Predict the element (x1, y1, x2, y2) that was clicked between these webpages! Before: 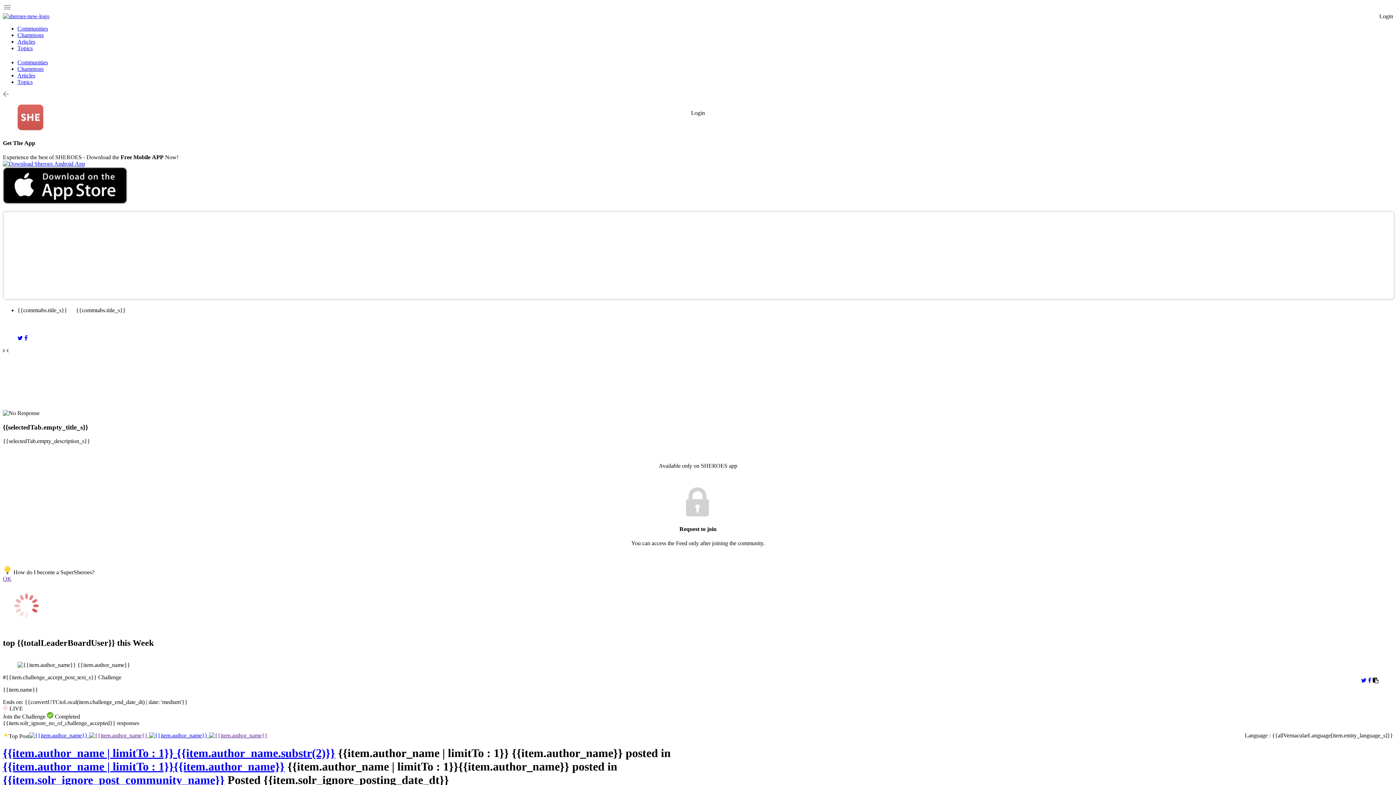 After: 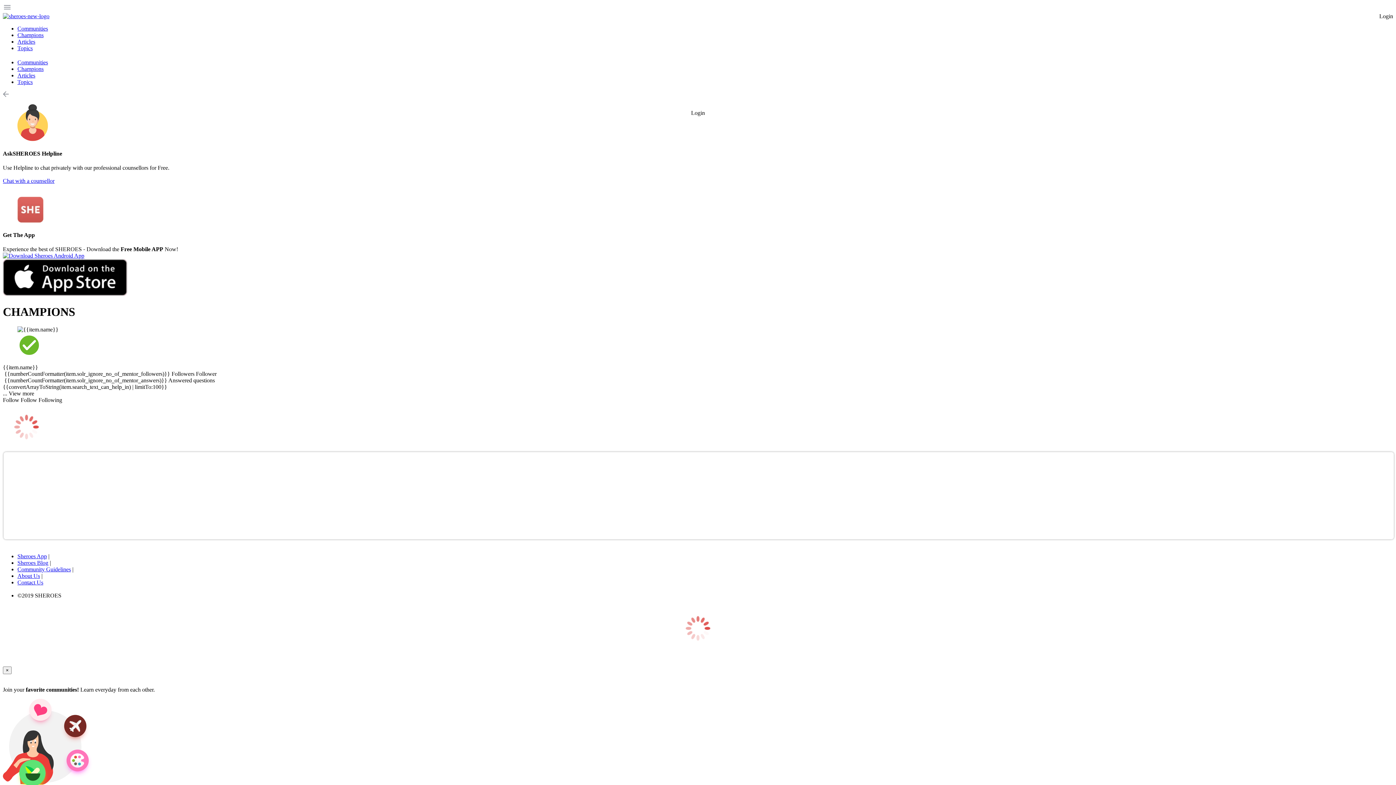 Action: label: Champions bbox: (17, 32, 43, 38)